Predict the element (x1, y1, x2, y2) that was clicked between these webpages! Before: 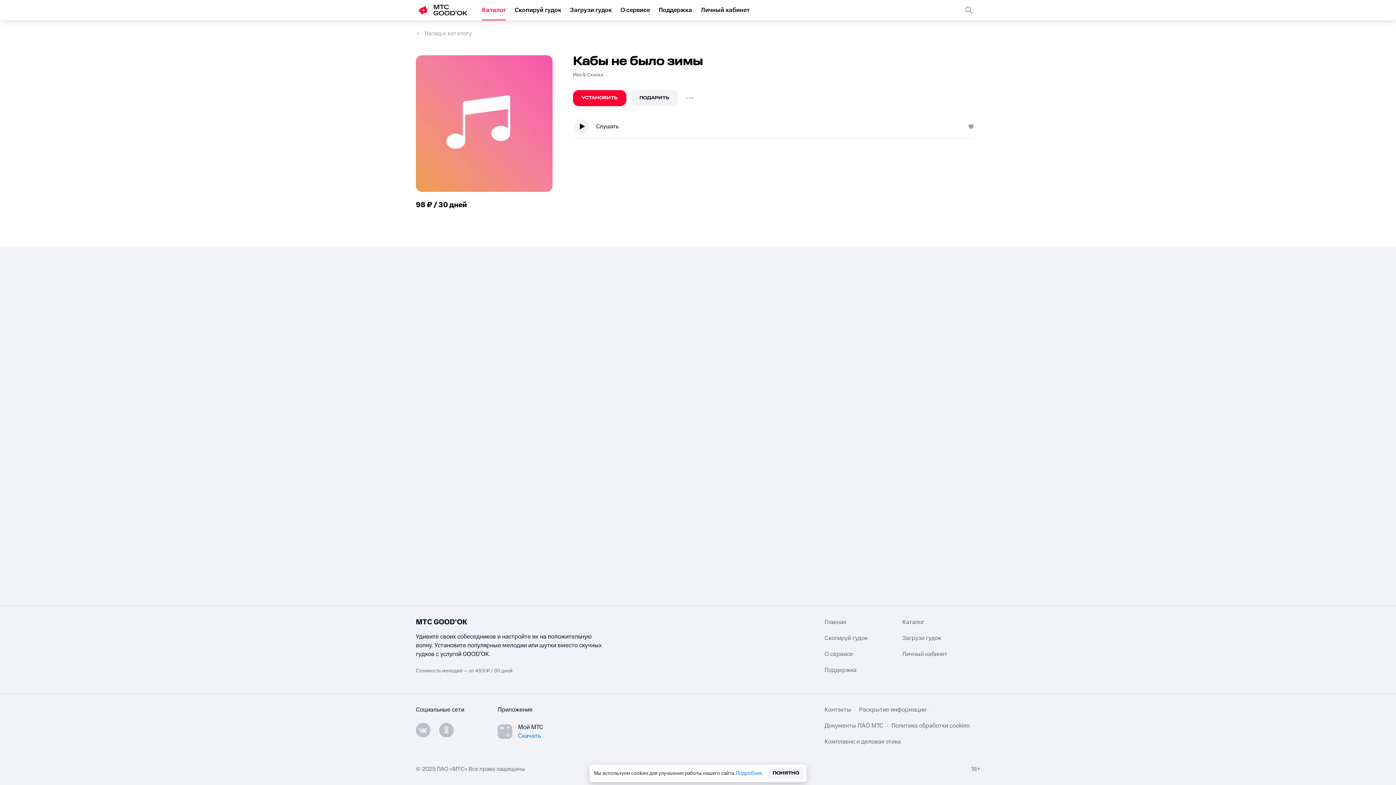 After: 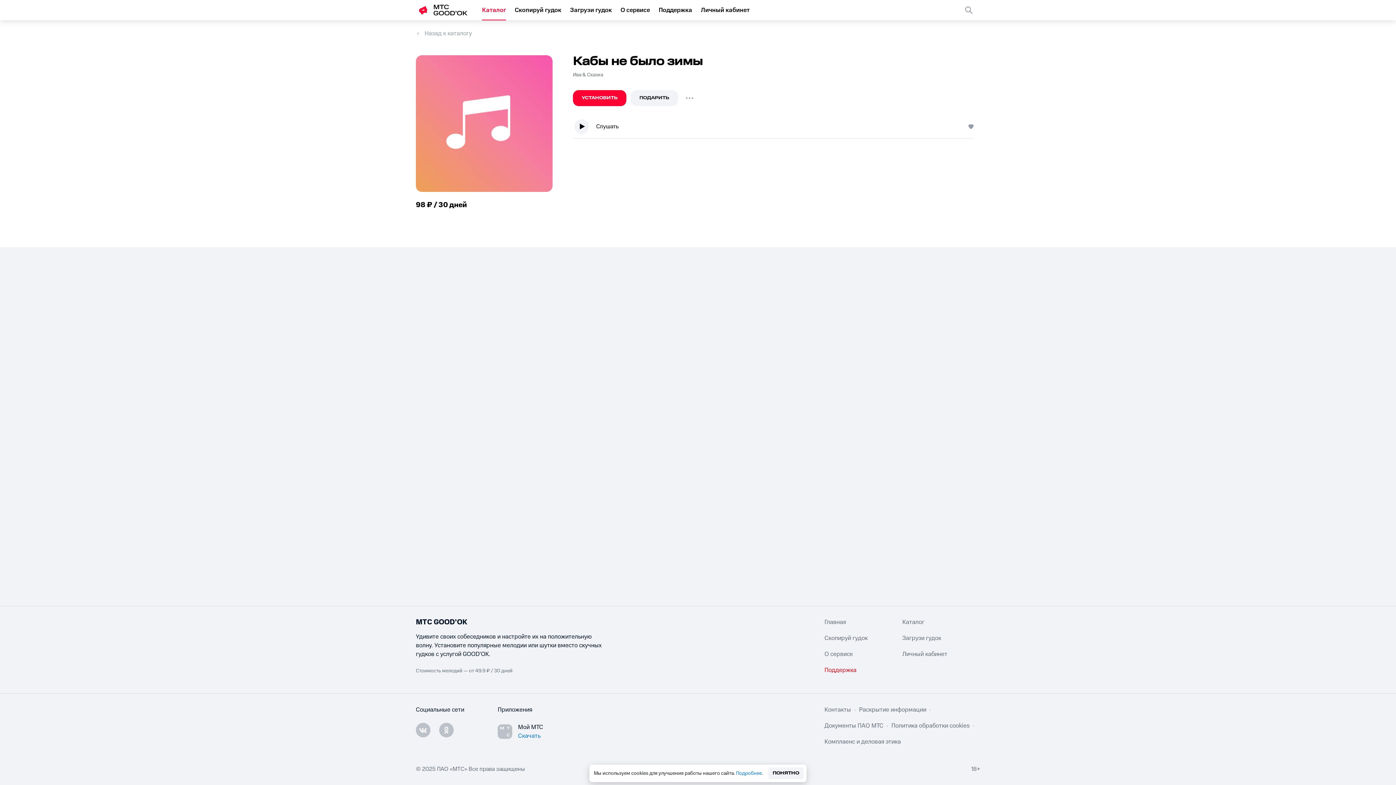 Action: label: Поддержка bbox: (824, 666, 902, 674)